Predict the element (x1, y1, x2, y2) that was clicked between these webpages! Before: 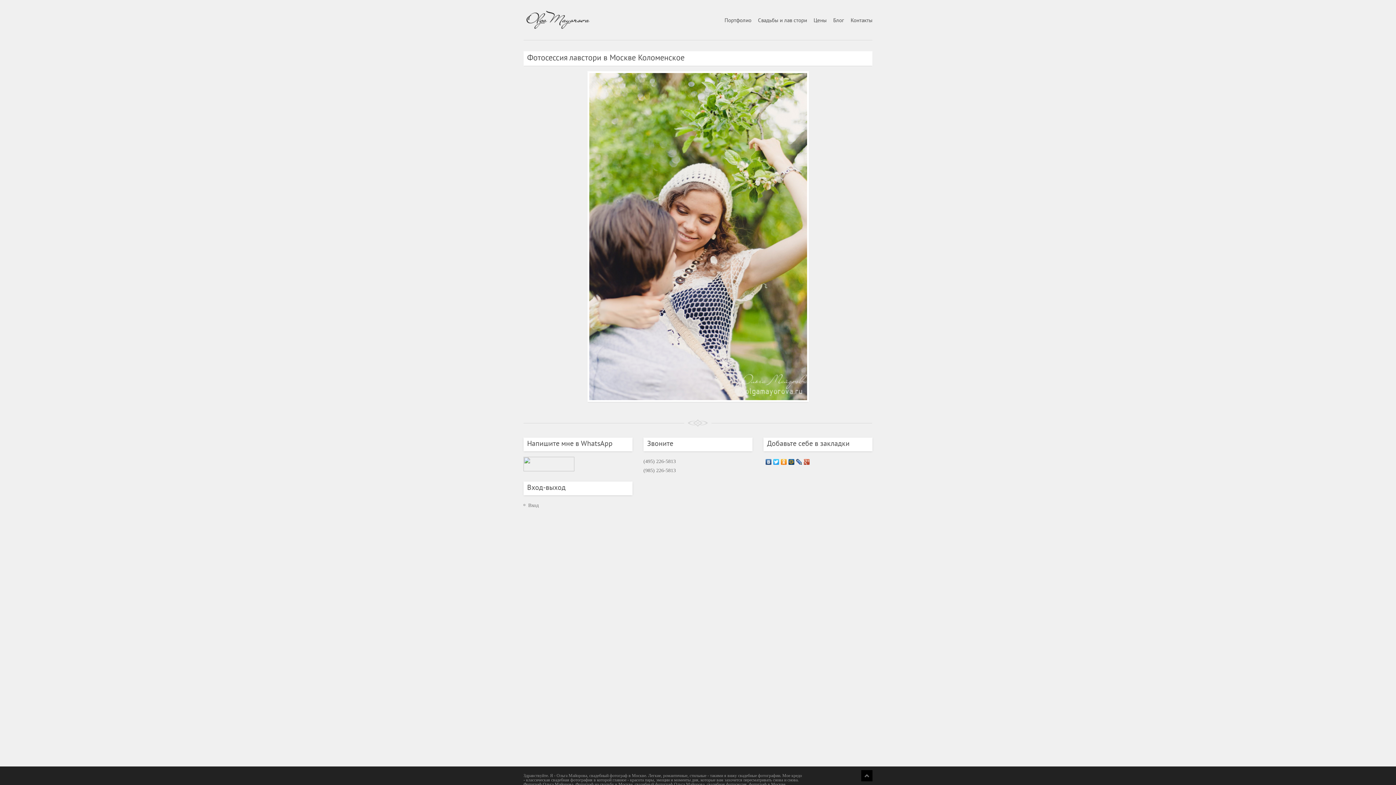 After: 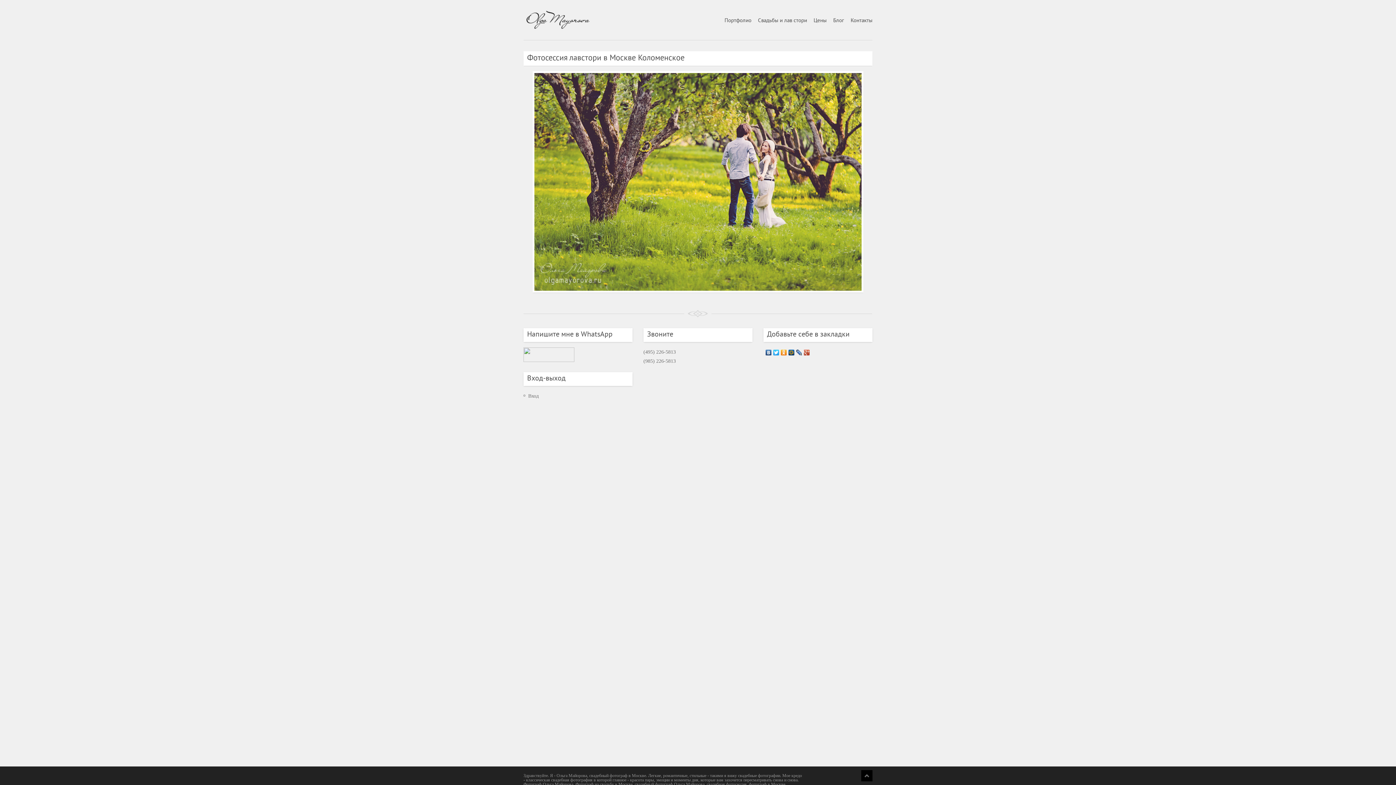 Action: bbox: (587, 397, 808, 403)